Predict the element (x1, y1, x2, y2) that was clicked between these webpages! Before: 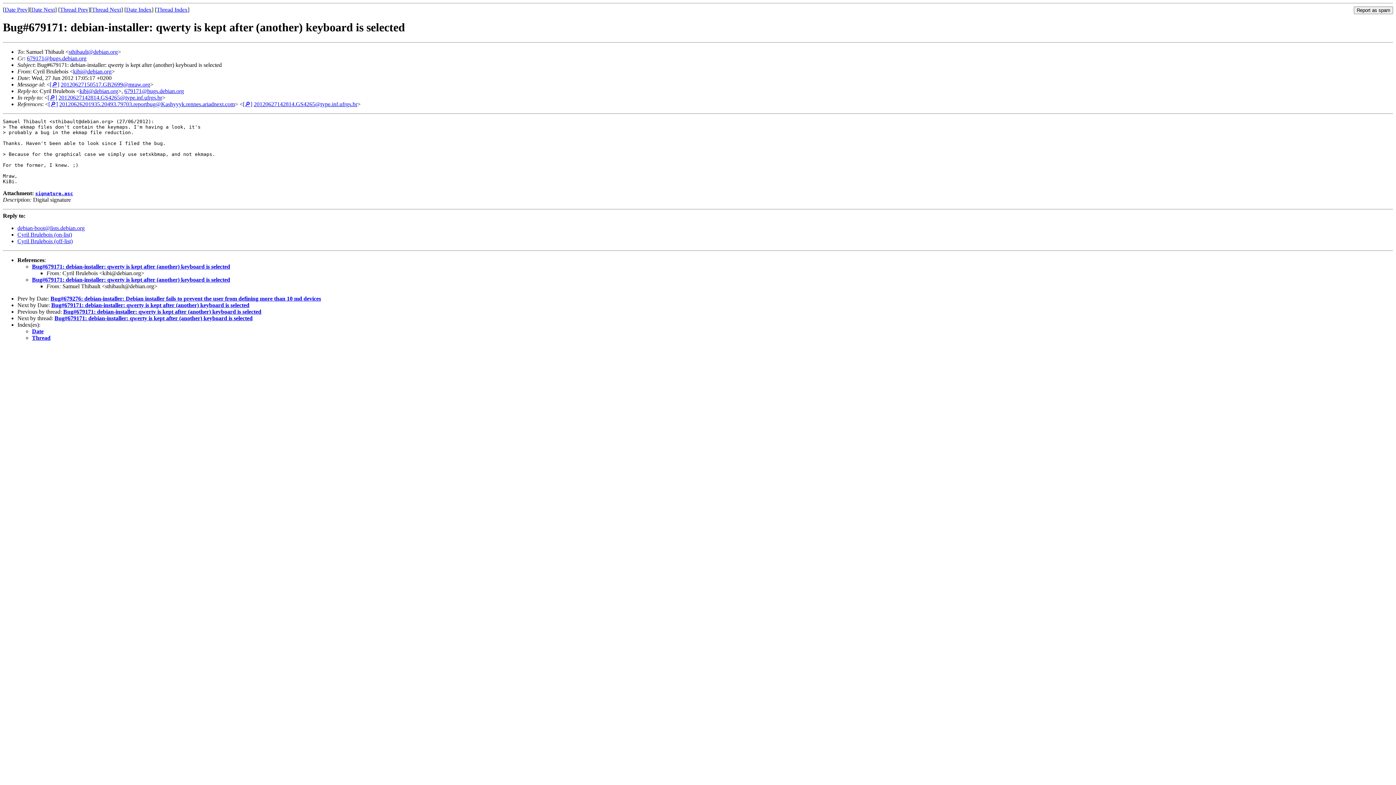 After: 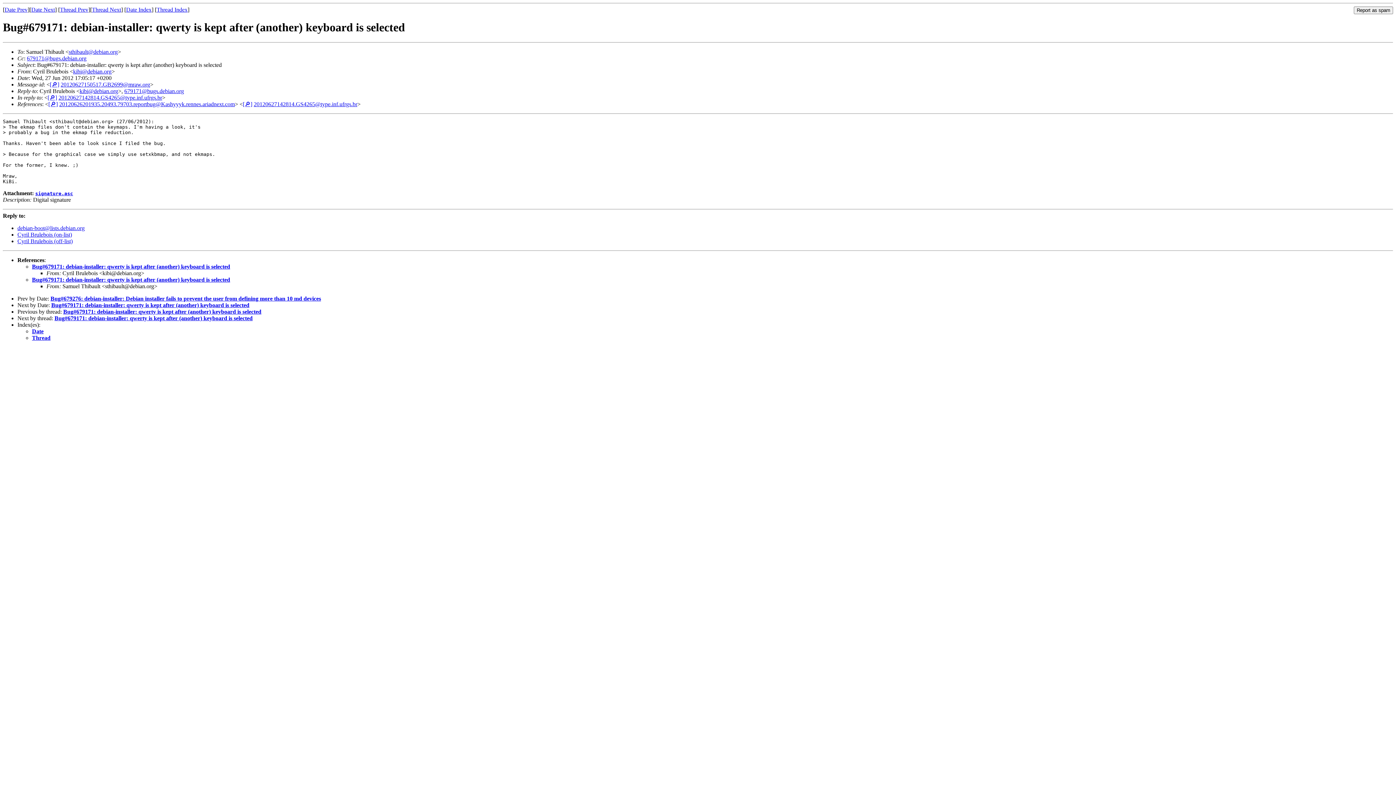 Action: bbox: (68, 48, 117, 54) label: sthibault@debian.org